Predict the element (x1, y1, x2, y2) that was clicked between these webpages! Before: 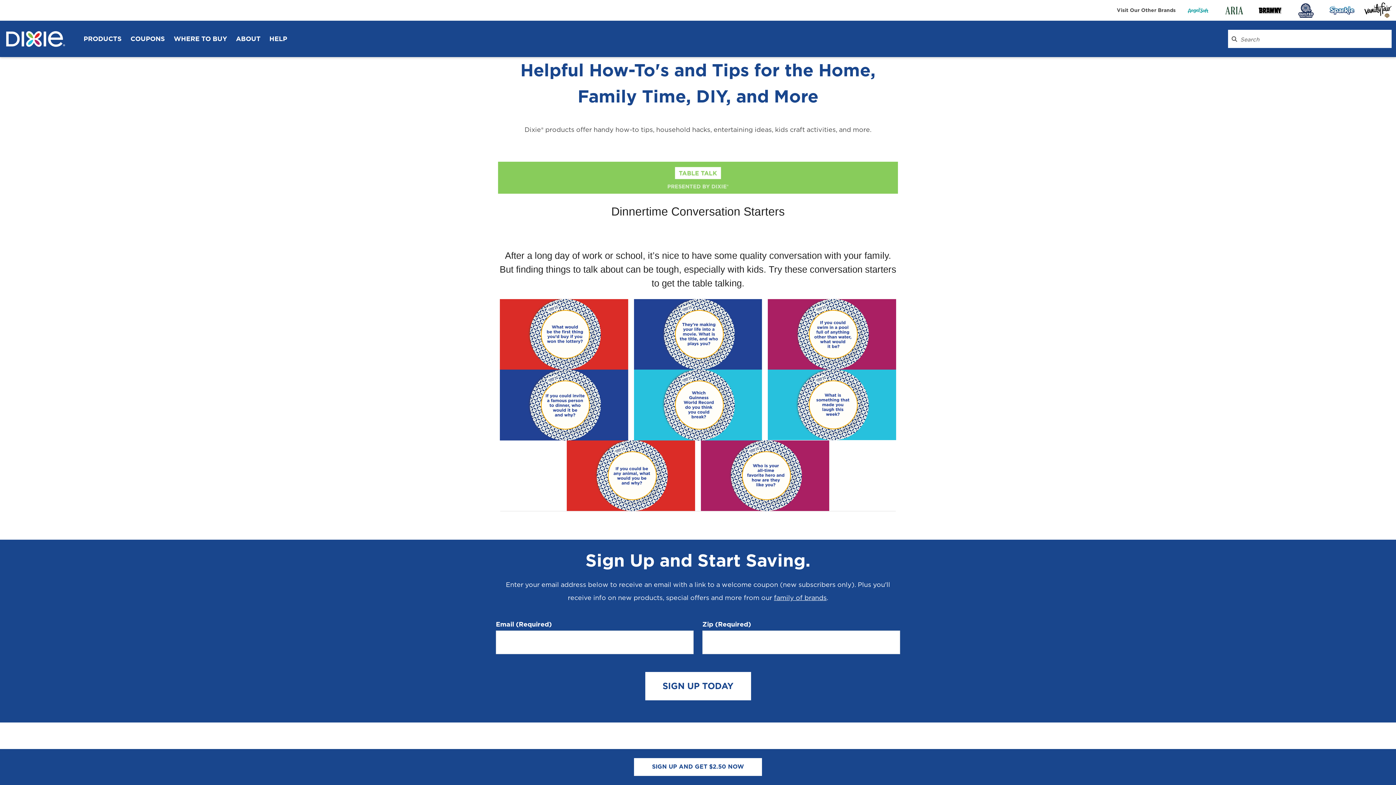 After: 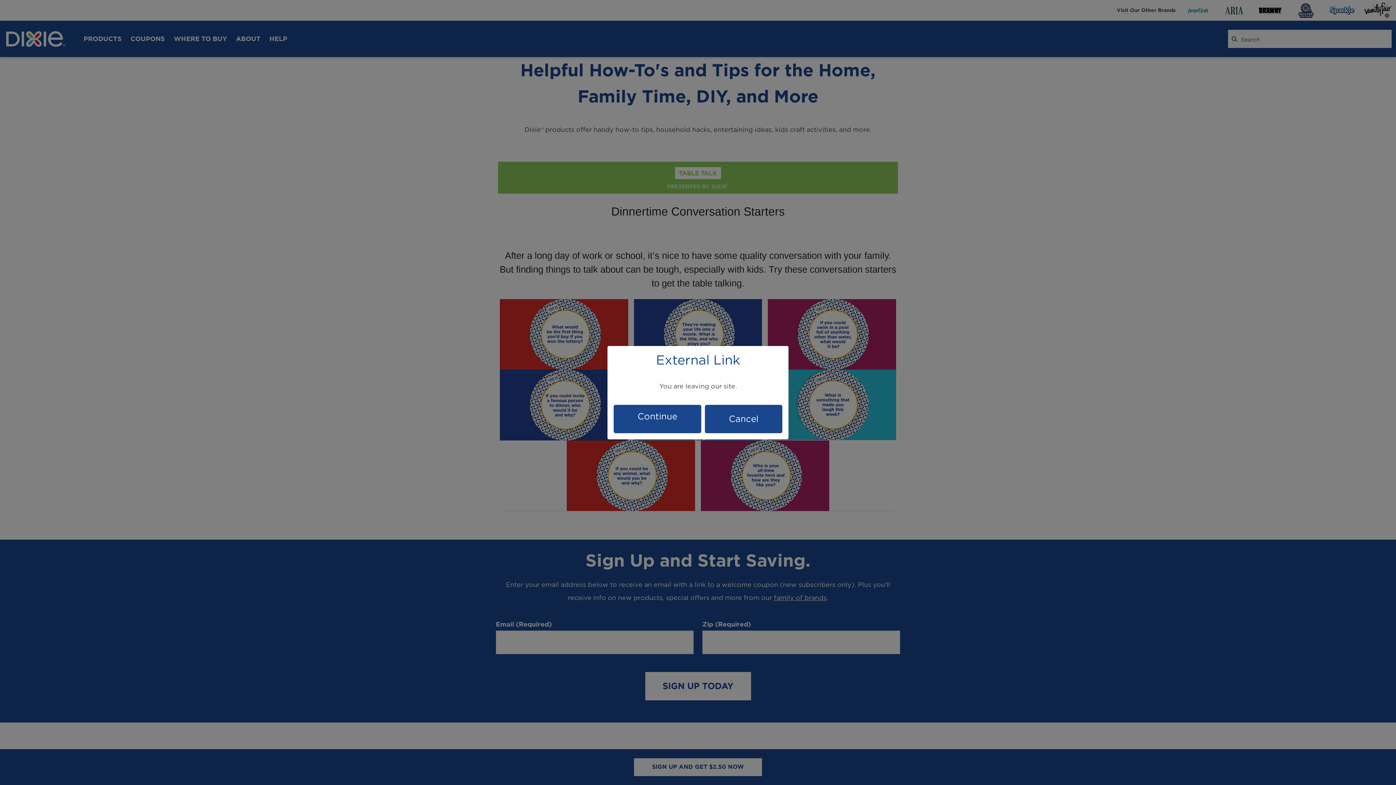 Action: bbox: (1292, 7, 1320, 12)